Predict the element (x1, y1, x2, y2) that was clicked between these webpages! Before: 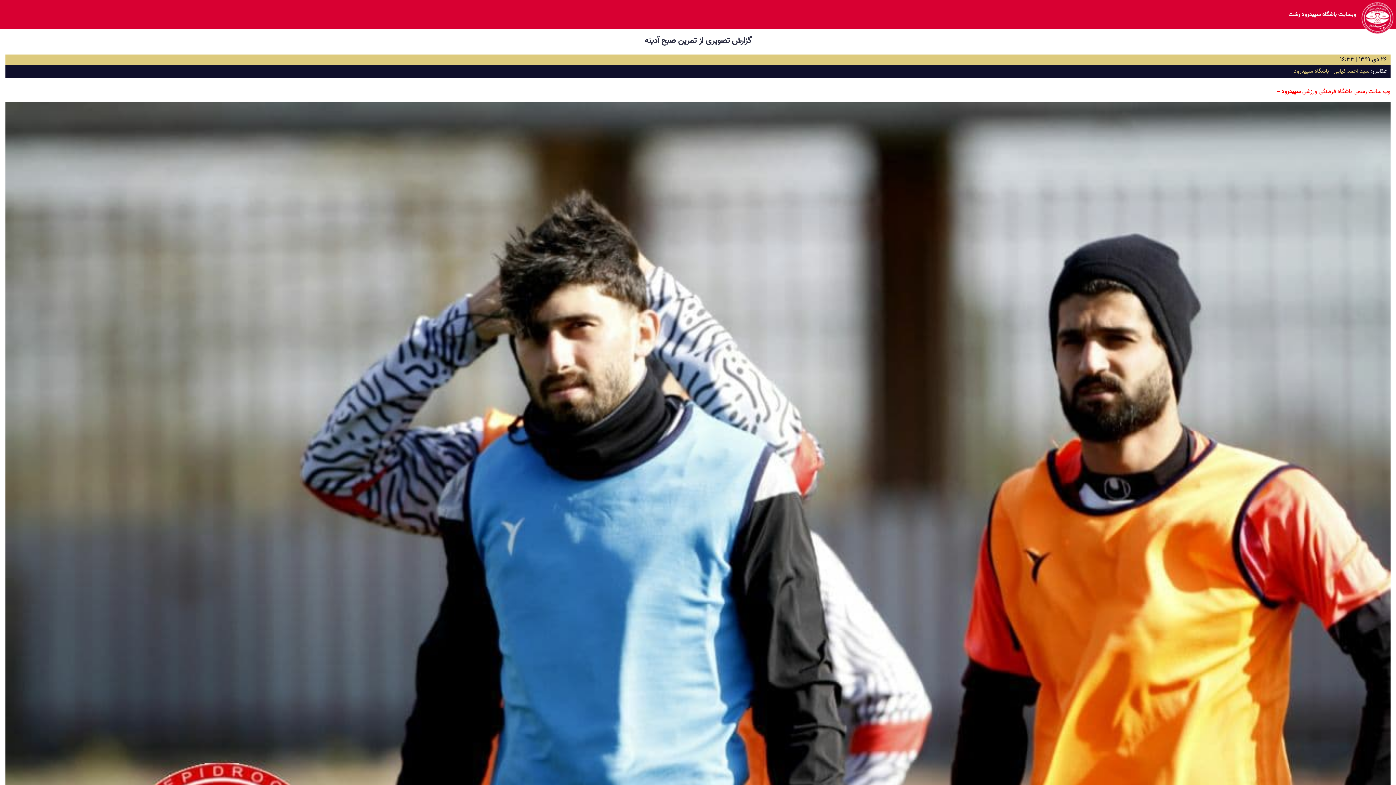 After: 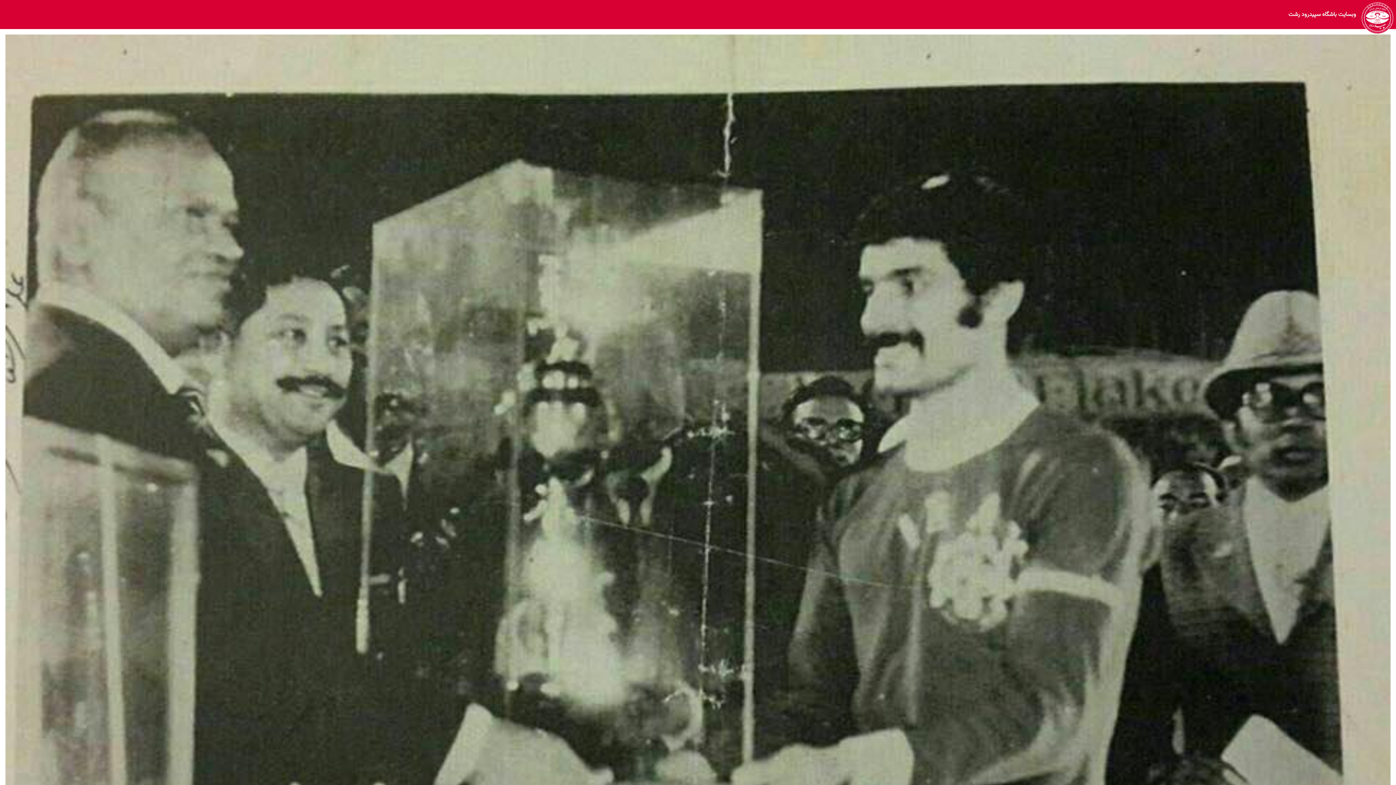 Action: bbox: (1281, 87, 1301, 96) label: سپیدرود